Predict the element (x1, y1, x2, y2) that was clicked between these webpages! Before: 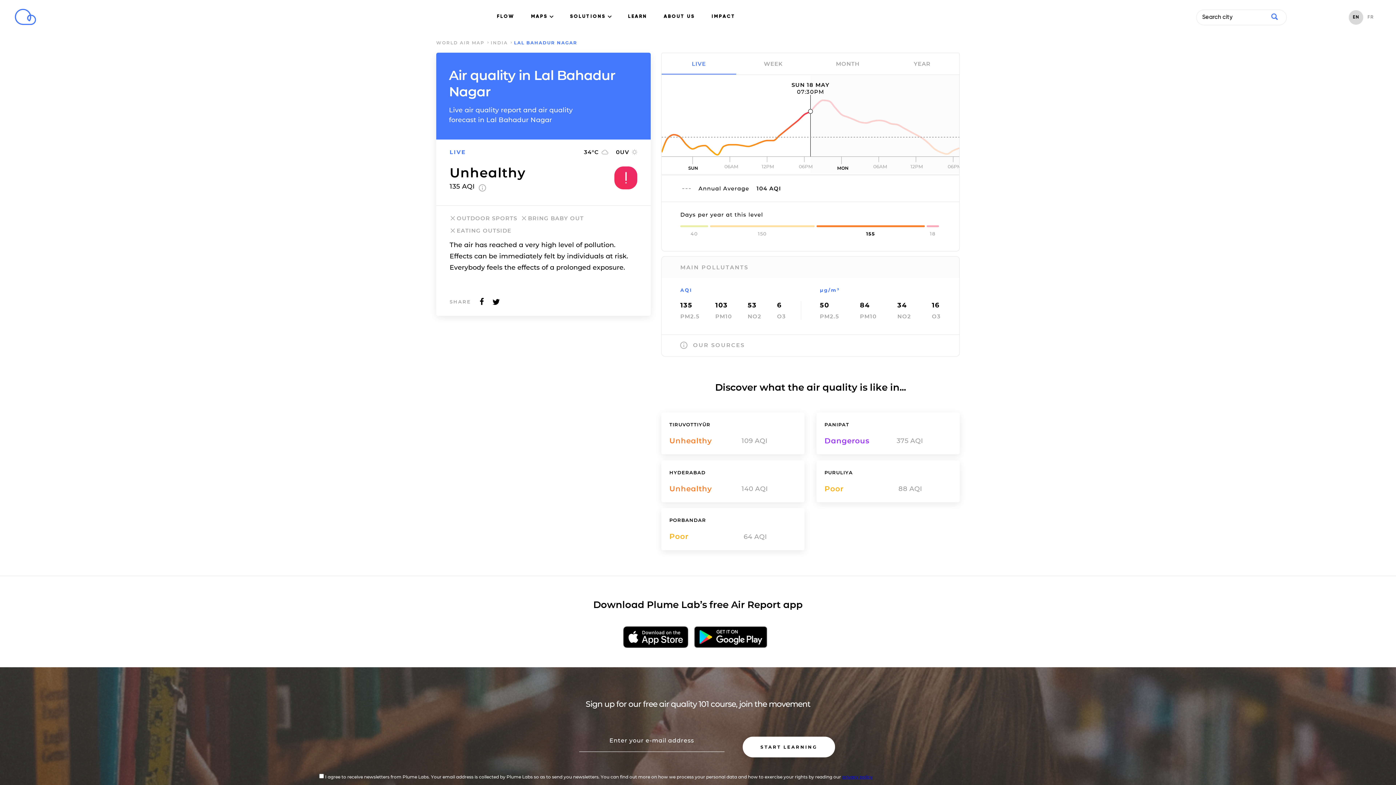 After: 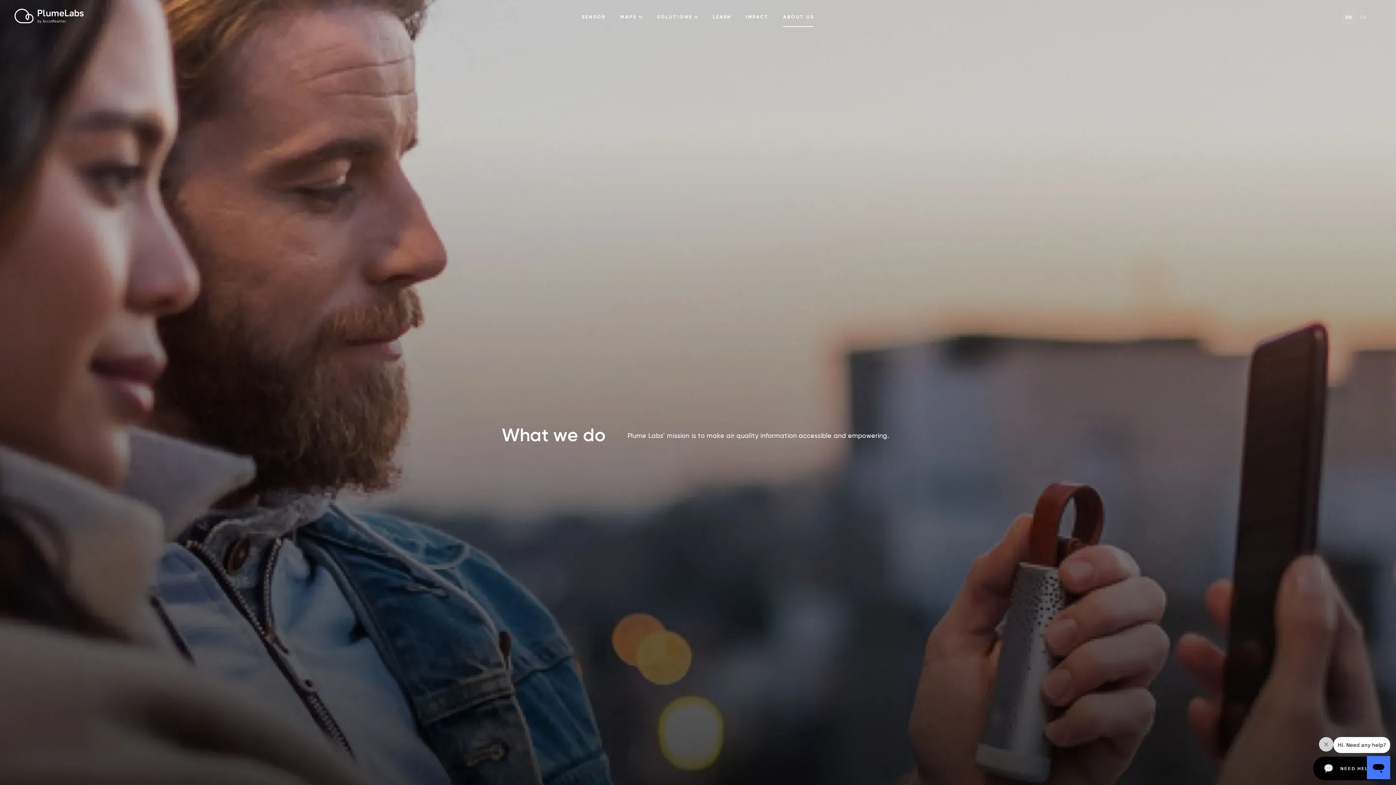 Action: bbox: (663, 14, 695, 18) label: ABOUT US